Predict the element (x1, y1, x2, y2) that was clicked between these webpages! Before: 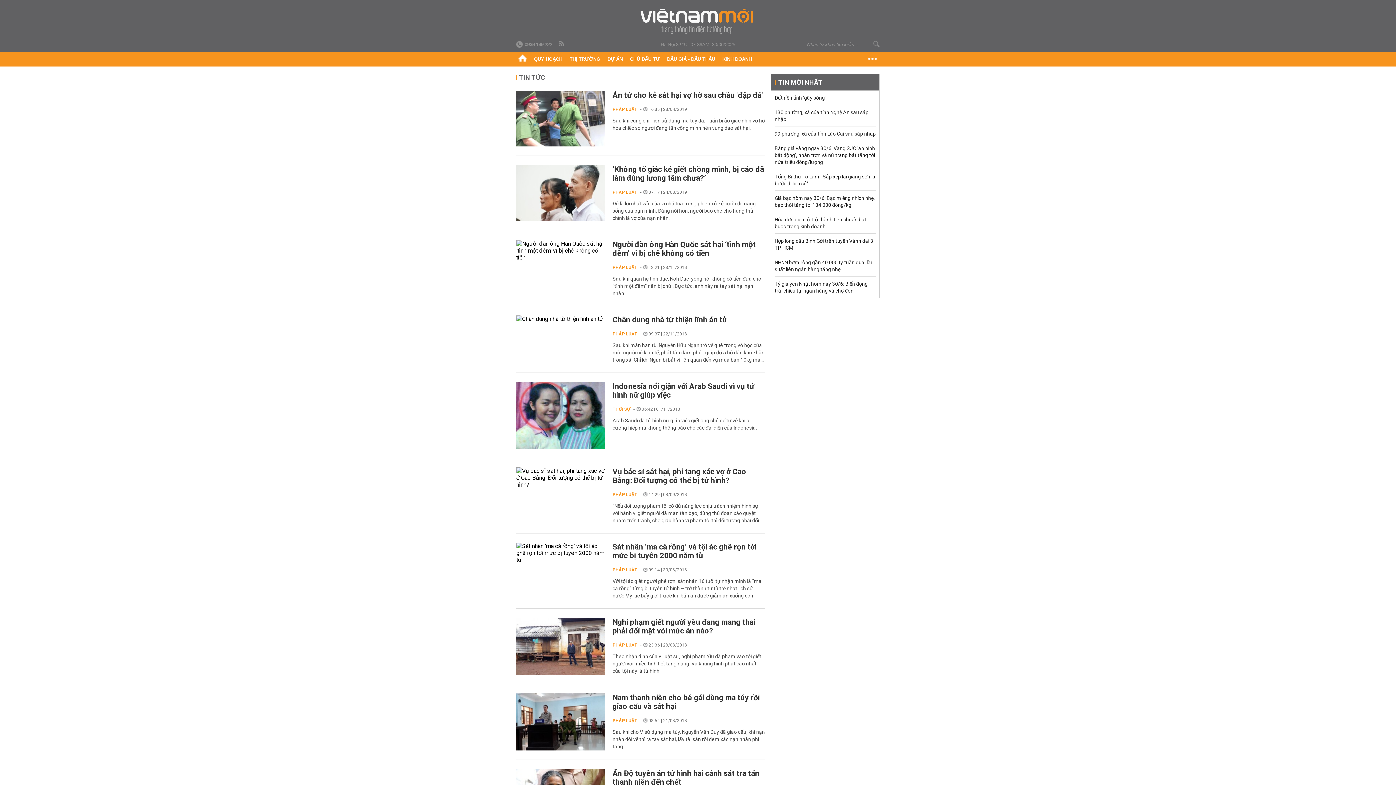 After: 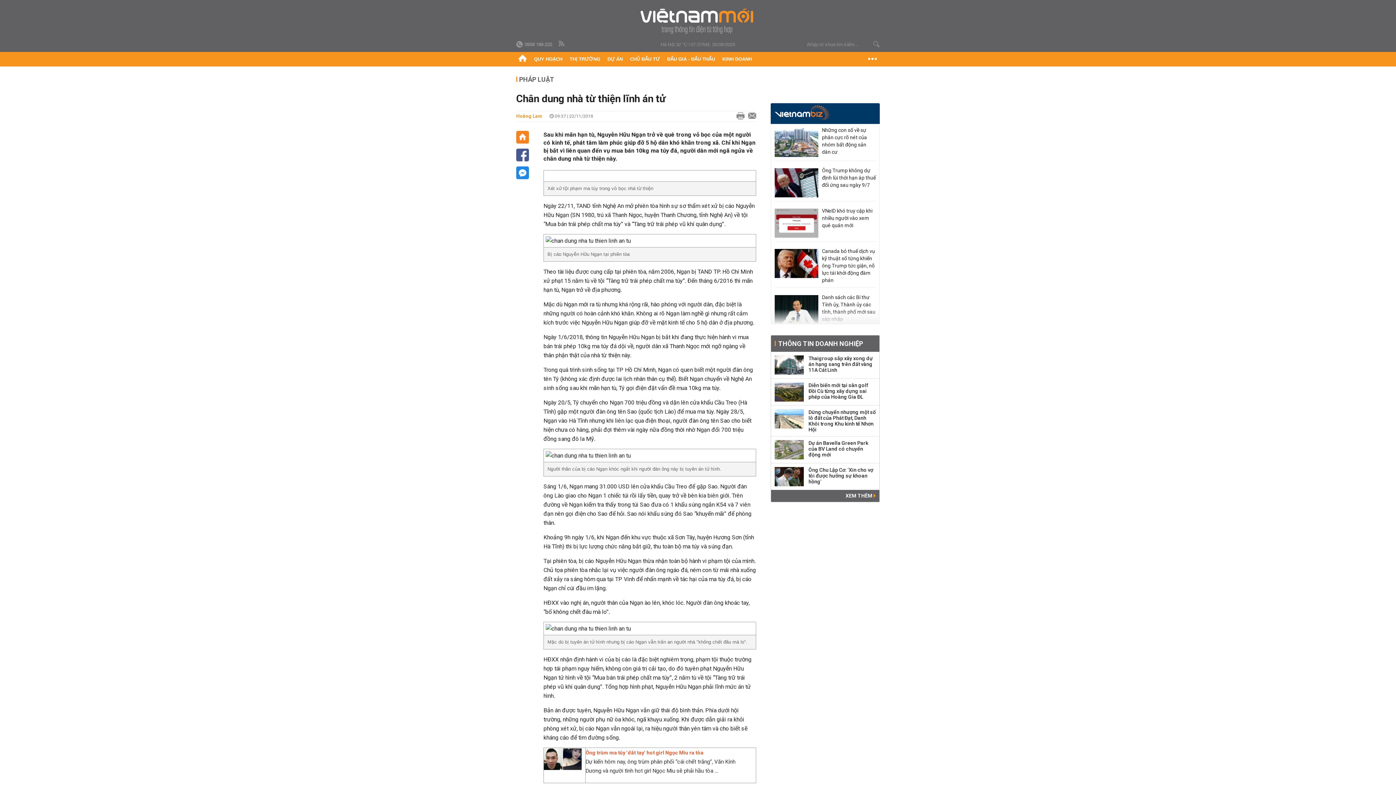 Action: label: Chân dung nhà từ thiện lĩnh án tử bbox: (612, 315, 727, 324)